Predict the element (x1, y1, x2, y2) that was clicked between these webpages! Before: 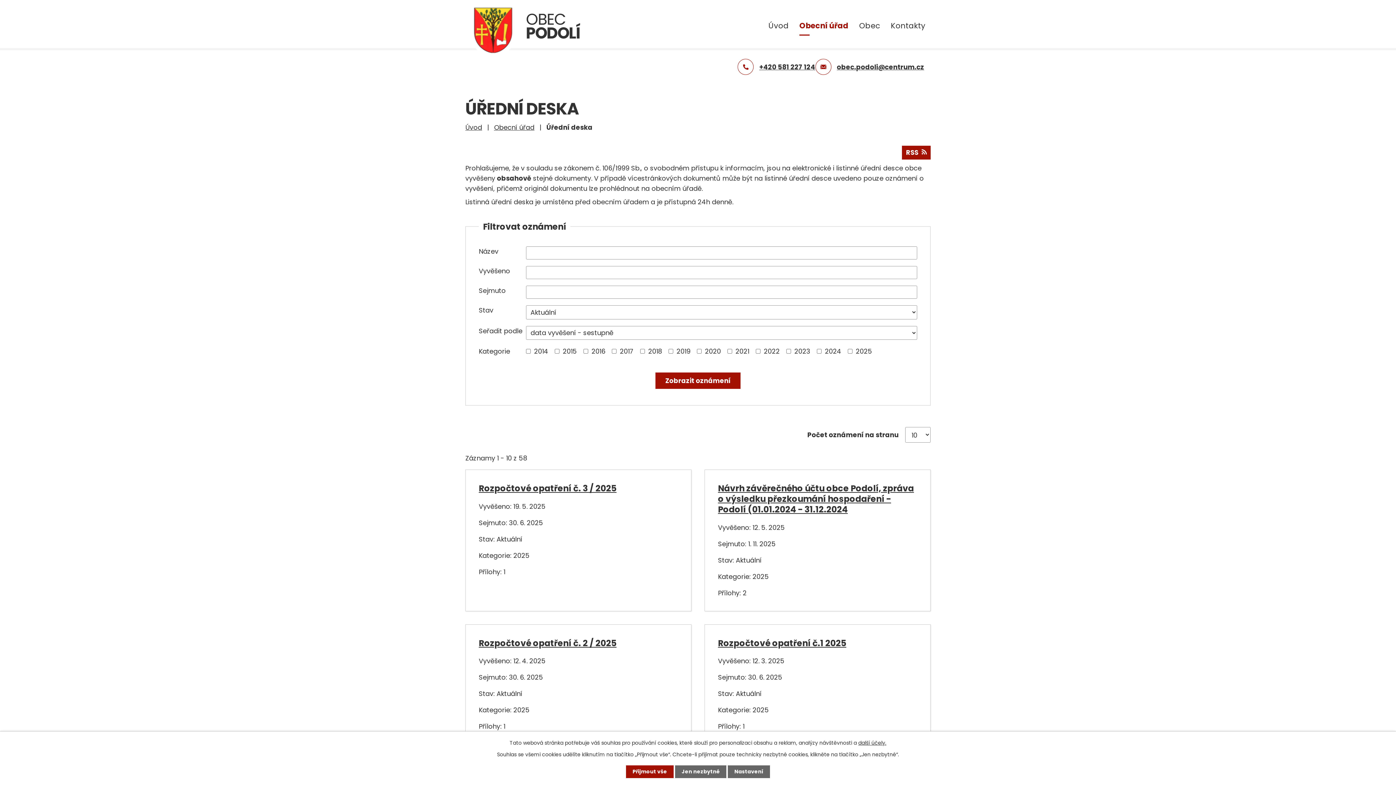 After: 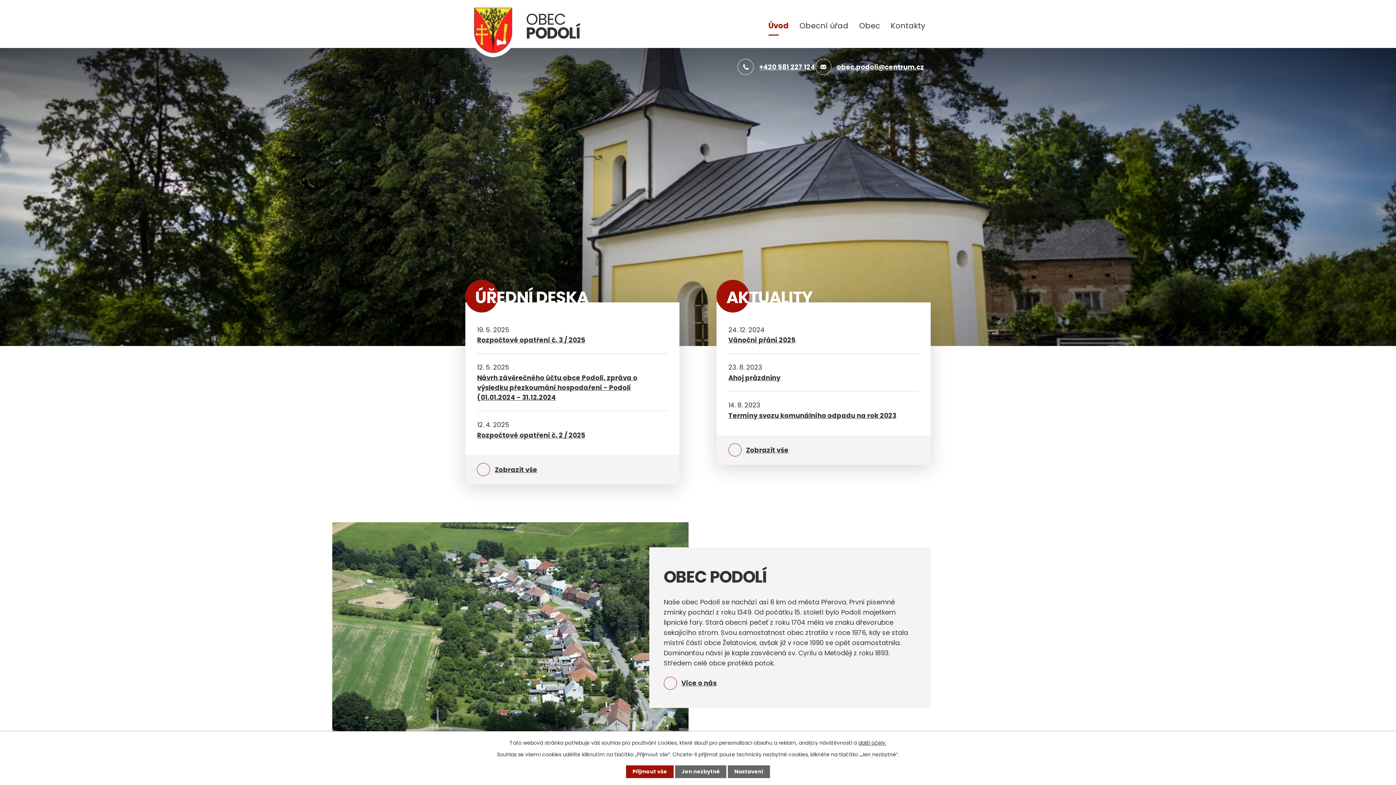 Action: bbox: (465, 122, 482, 131) label: Úvod